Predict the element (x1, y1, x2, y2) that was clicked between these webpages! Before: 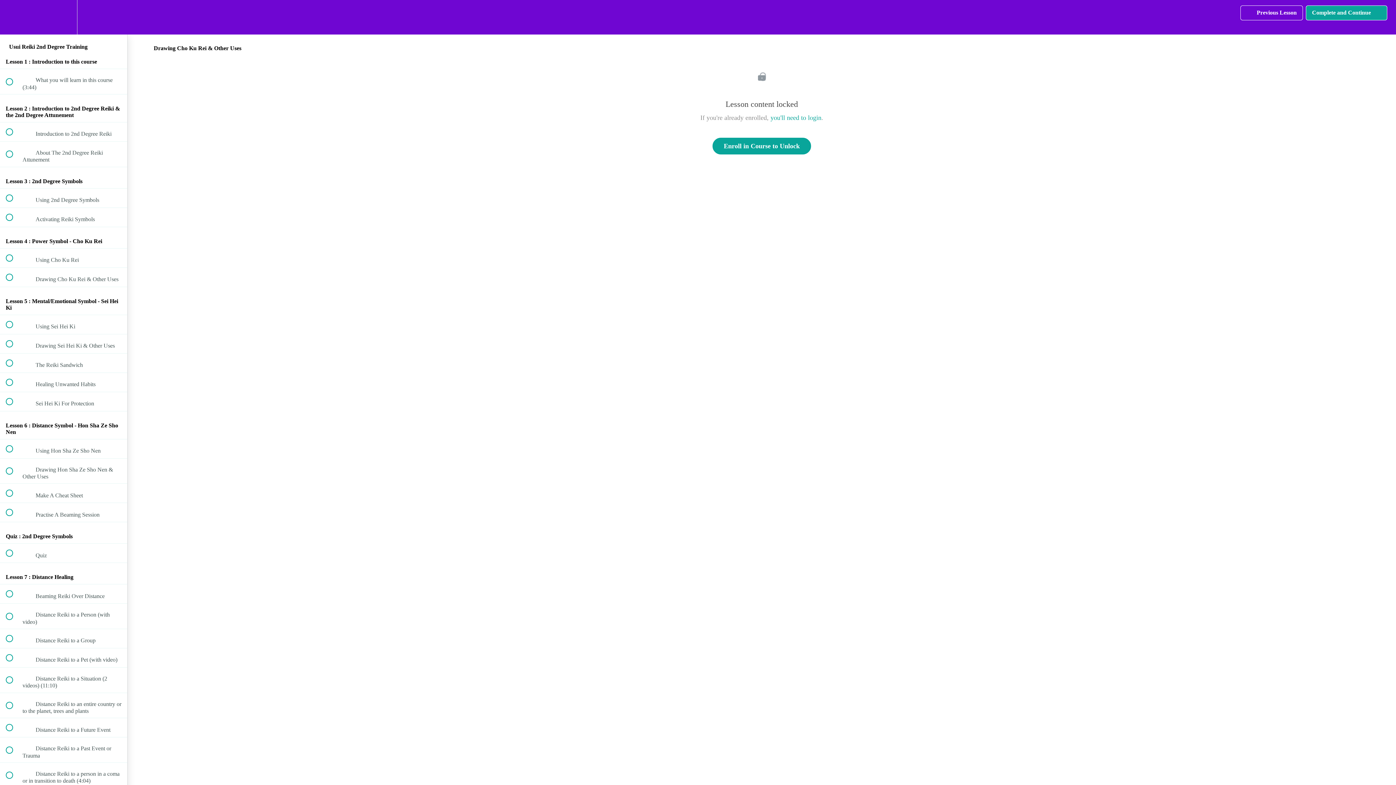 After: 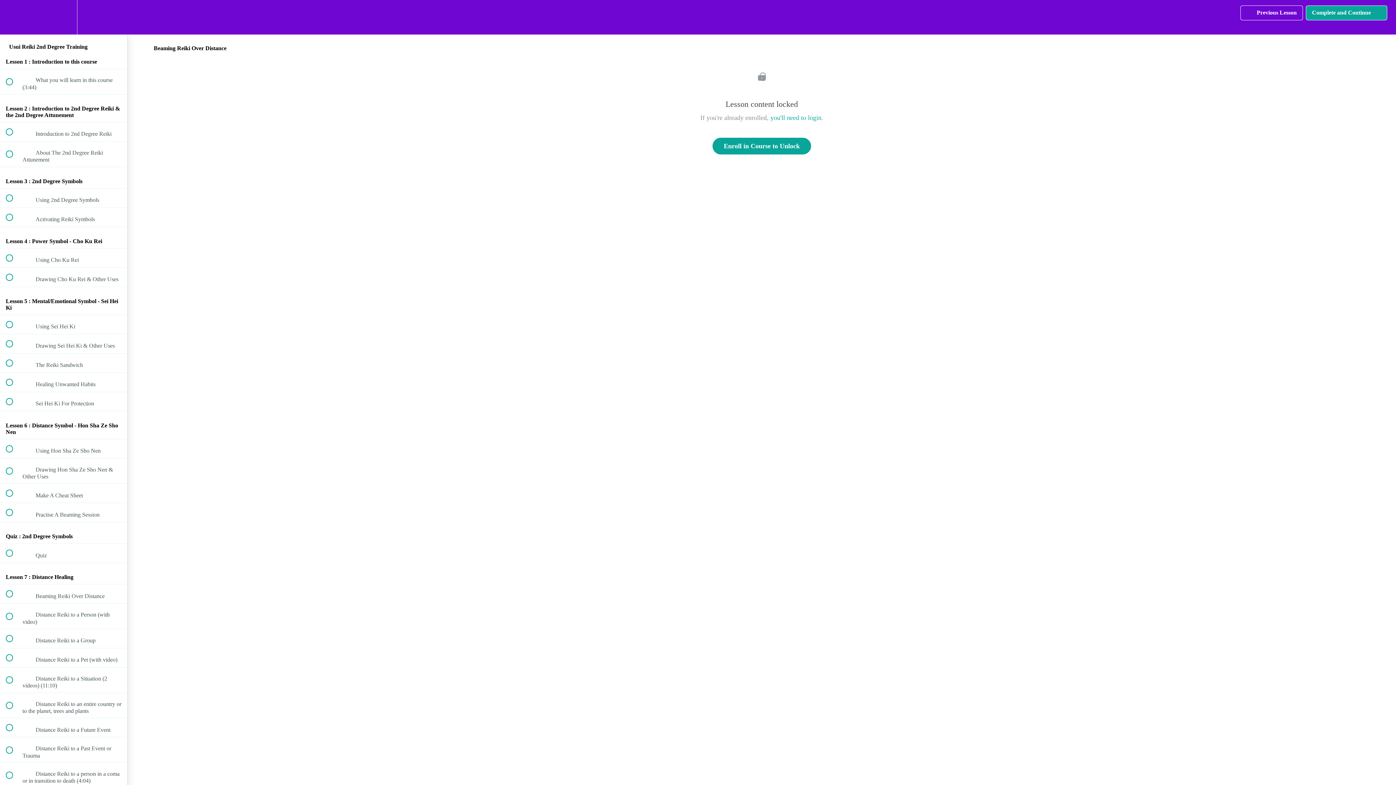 Action: bbox: (0, 584, 127, 603) label:  
 Beaming Reiki Over Distance